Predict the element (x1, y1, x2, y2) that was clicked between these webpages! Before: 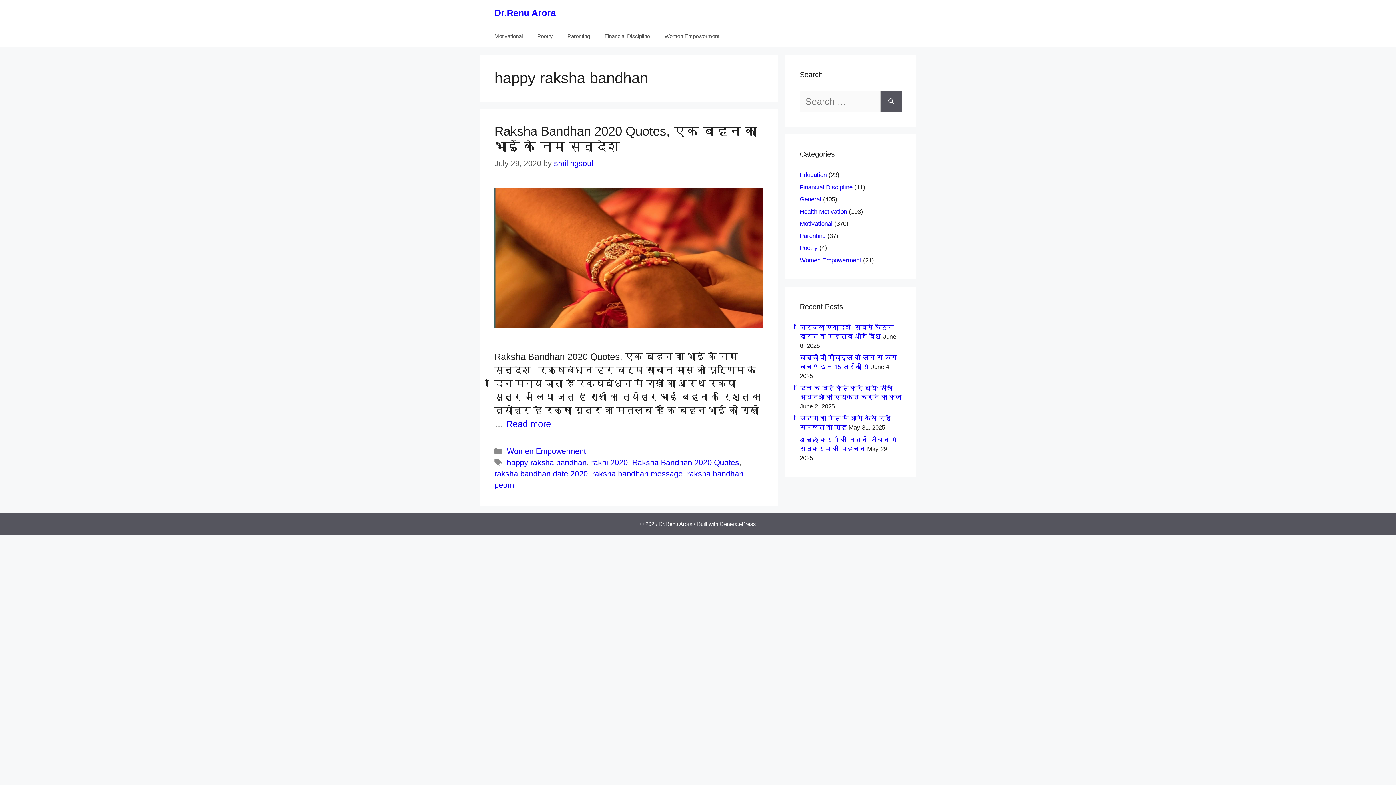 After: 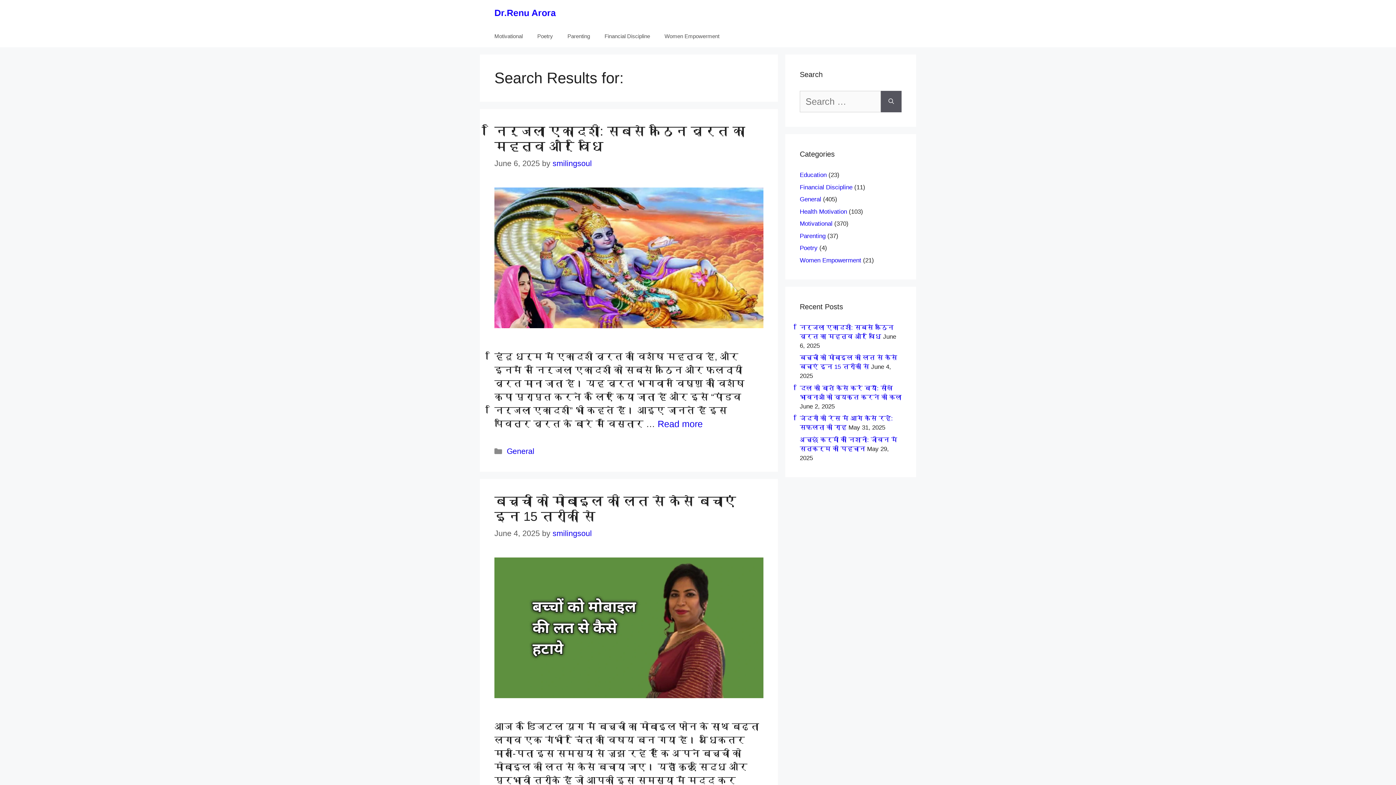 Action: bbox: (881, 90, 901, 112) label: Search